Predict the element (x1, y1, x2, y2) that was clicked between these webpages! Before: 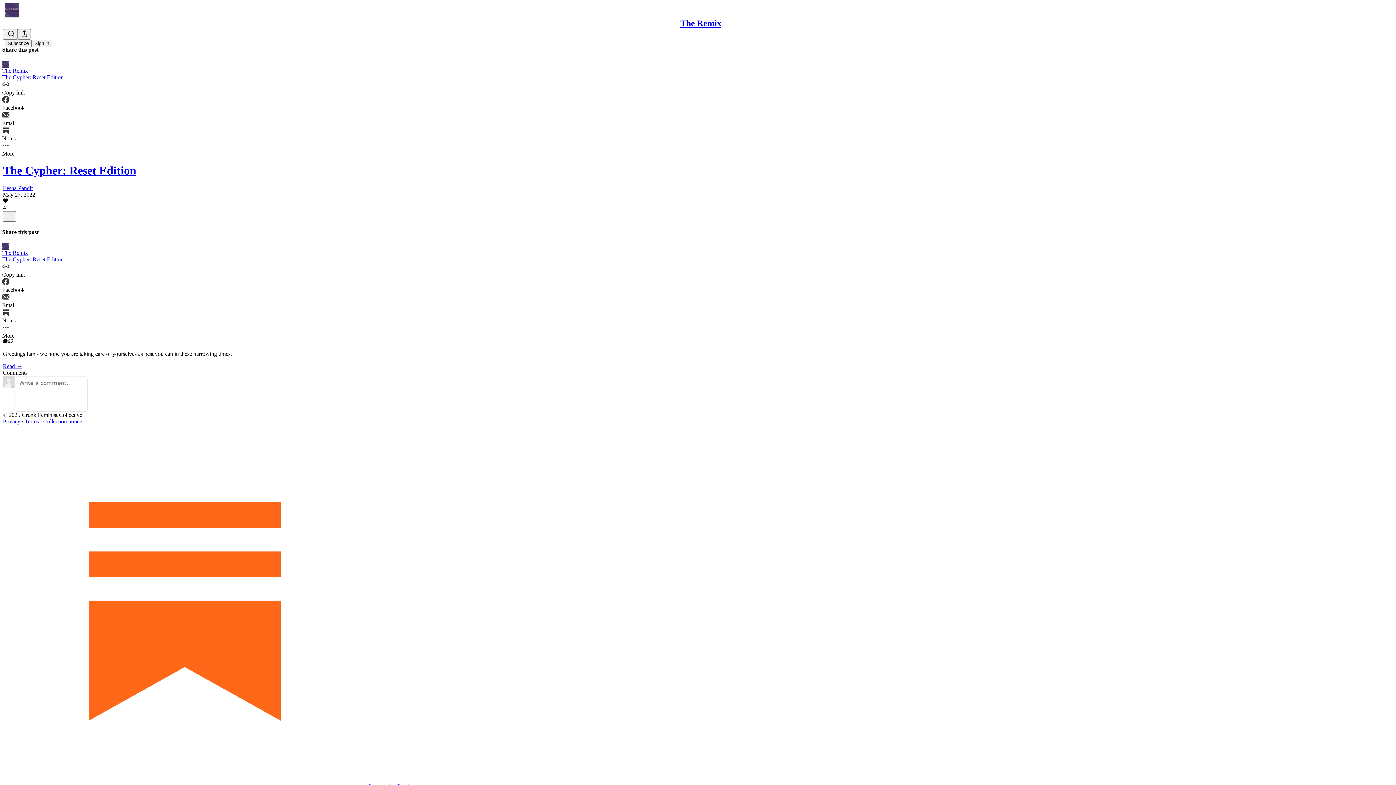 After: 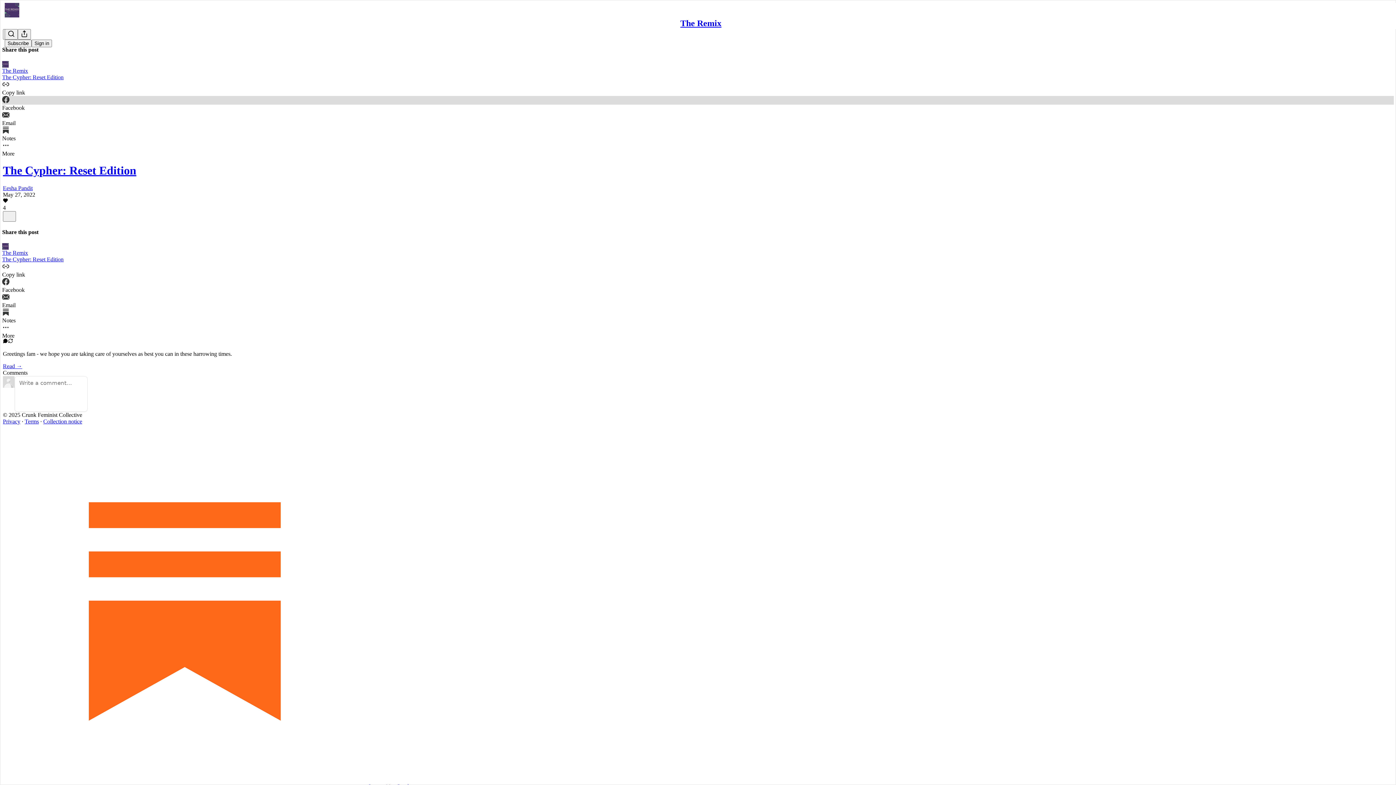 Action: bbox: (2, 95, 1394, 111) label: Facebook